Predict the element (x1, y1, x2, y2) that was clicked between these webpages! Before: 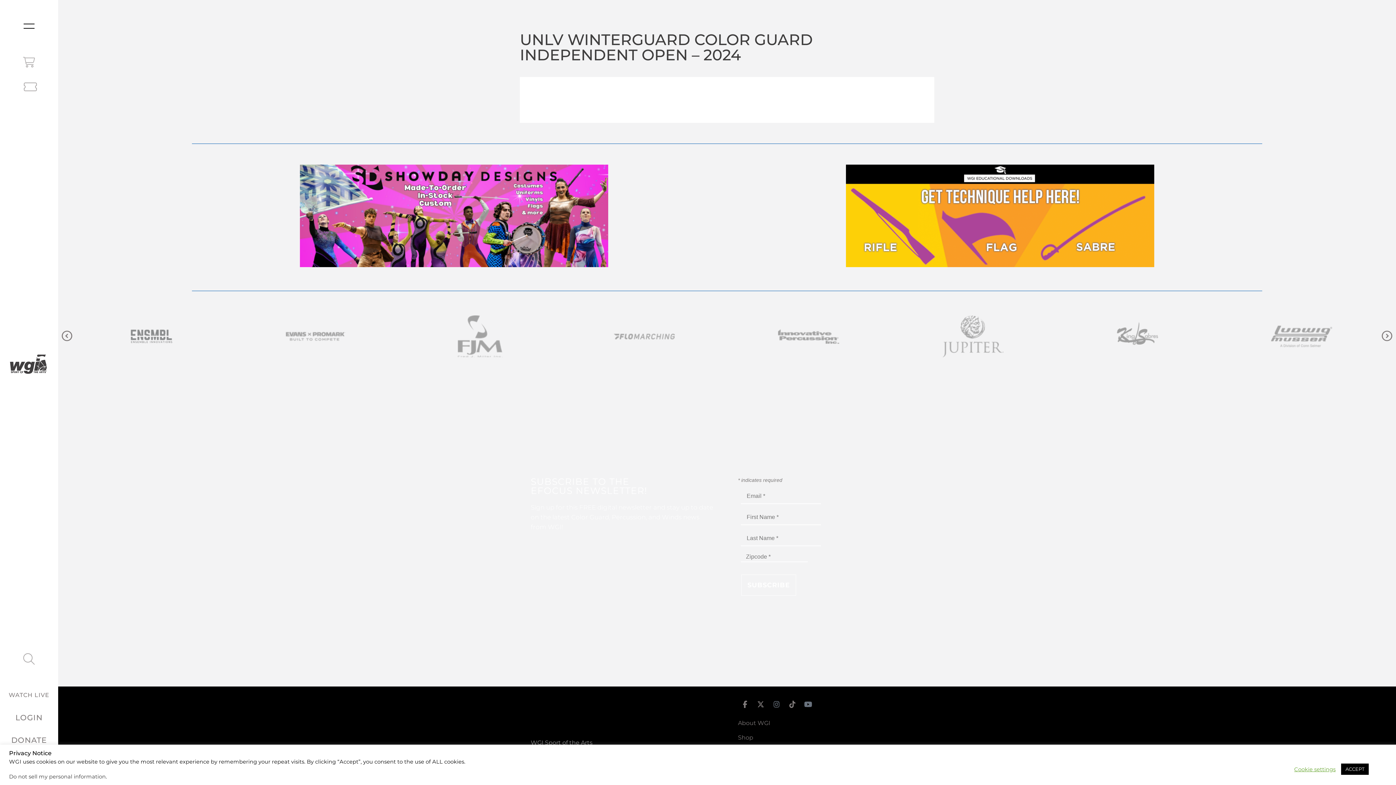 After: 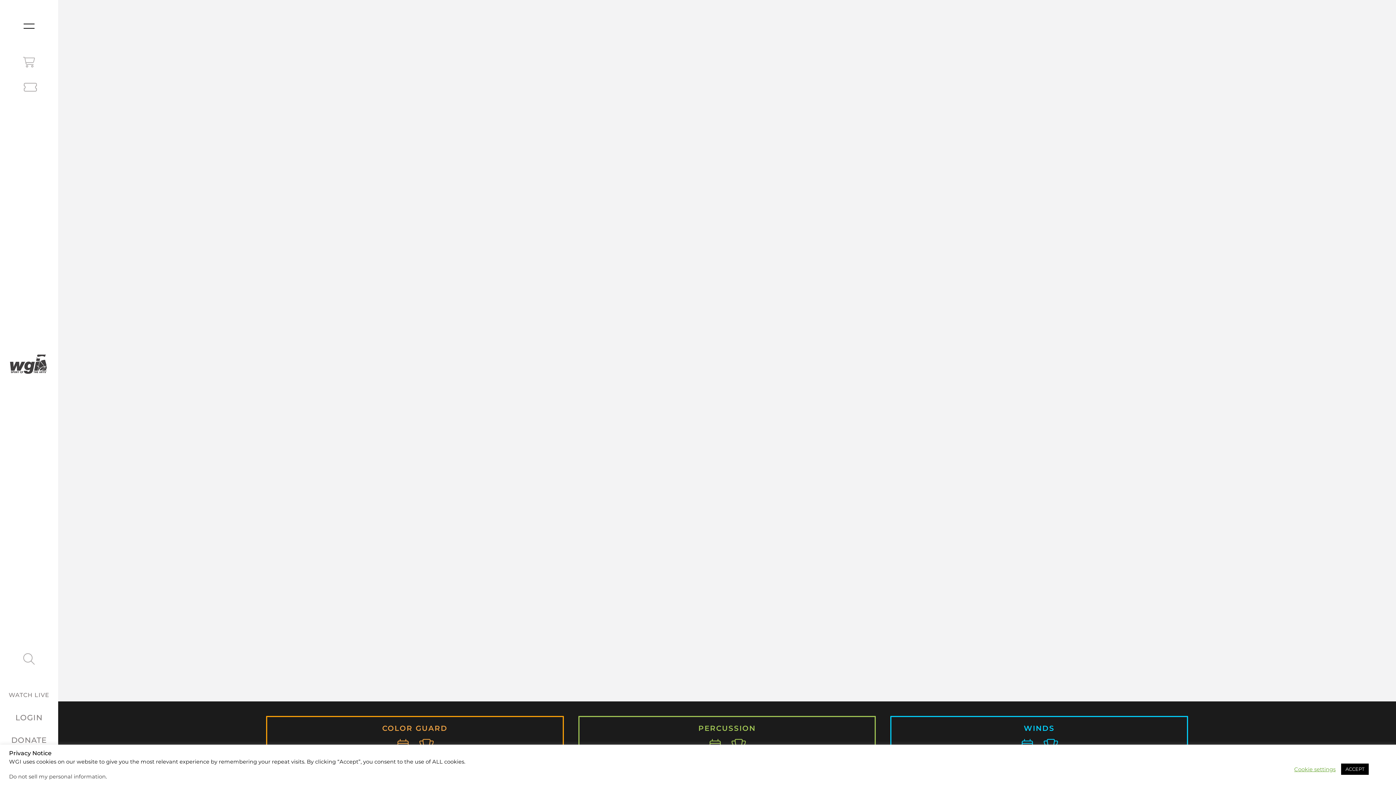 Action: bbox: (18, 355, 38, 375)